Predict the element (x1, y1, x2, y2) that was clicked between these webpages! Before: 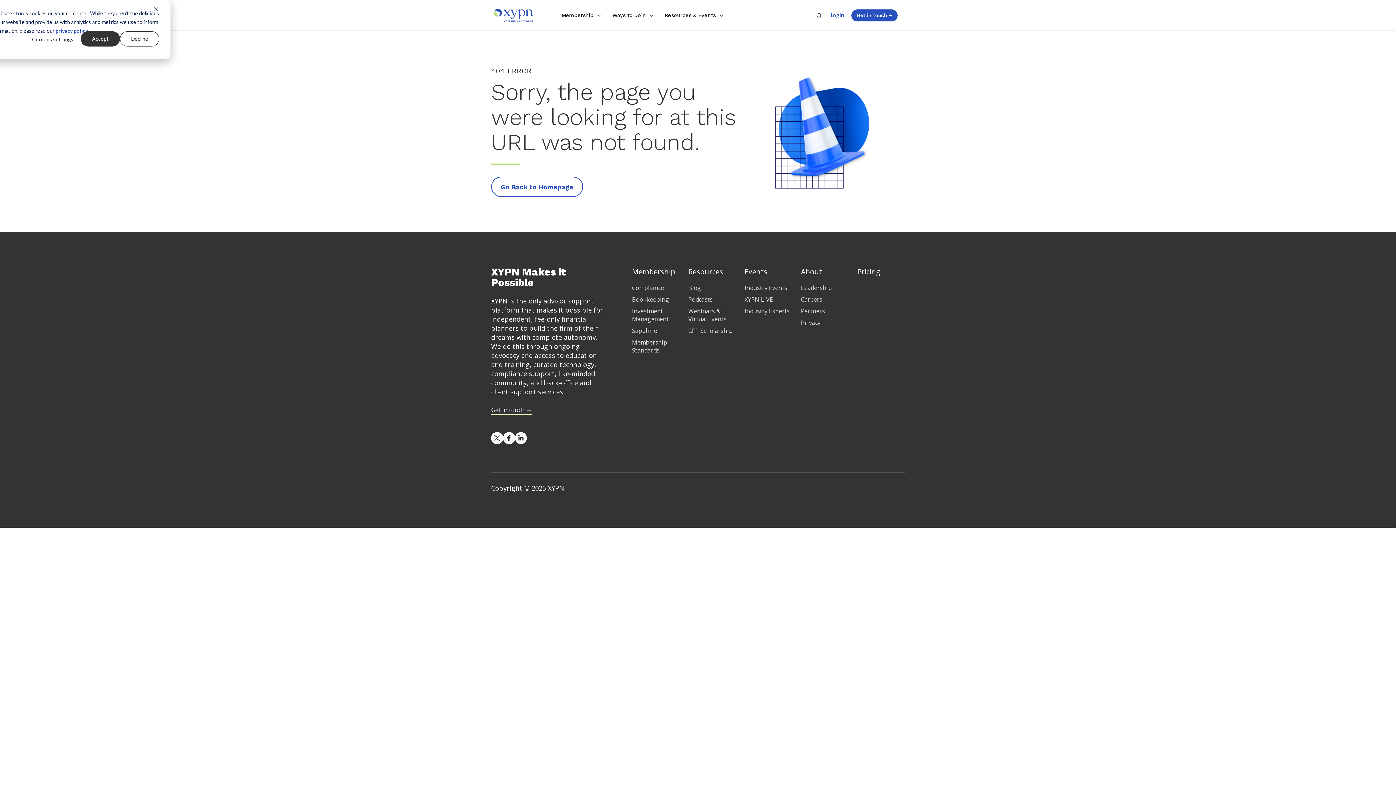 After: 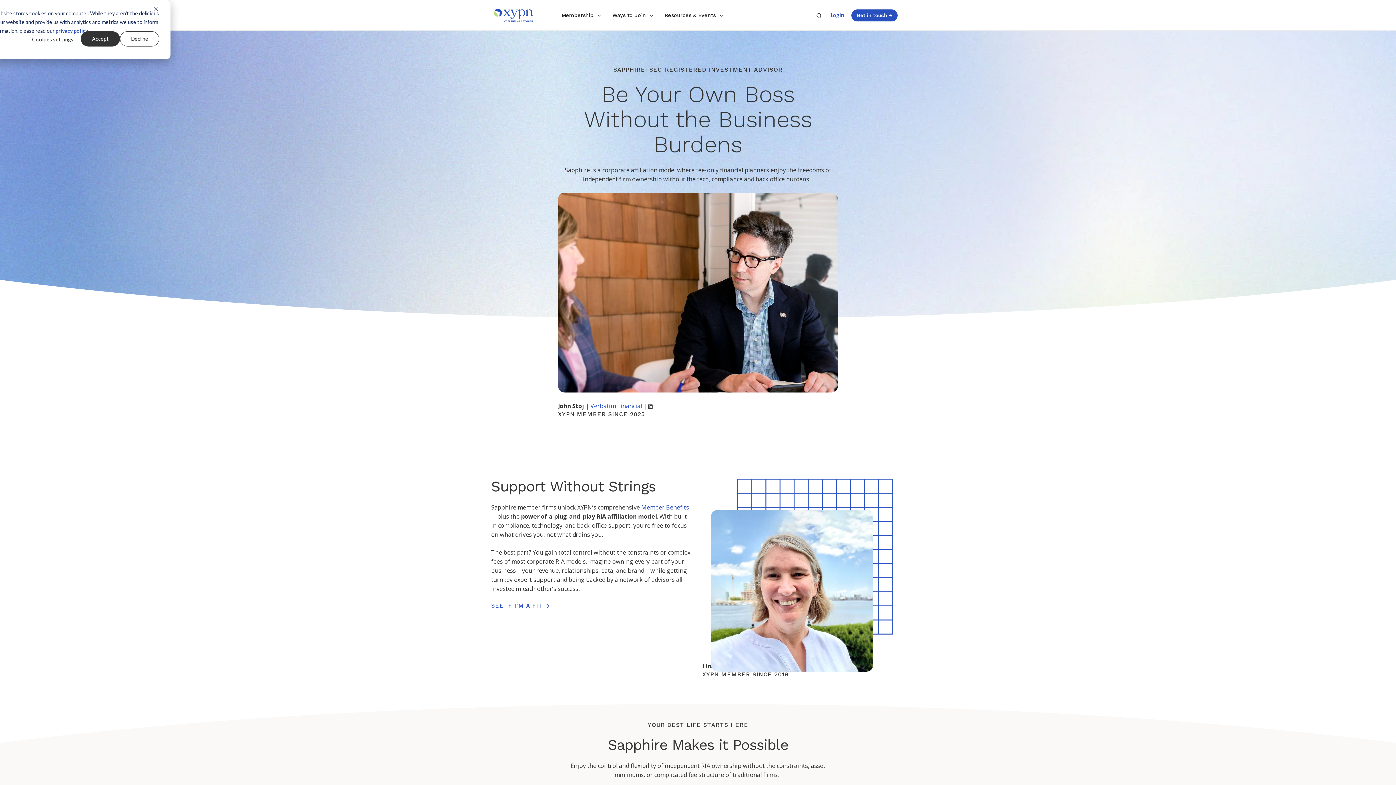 Action: label: Sapphire bbox: (632, 326, 657, 335)